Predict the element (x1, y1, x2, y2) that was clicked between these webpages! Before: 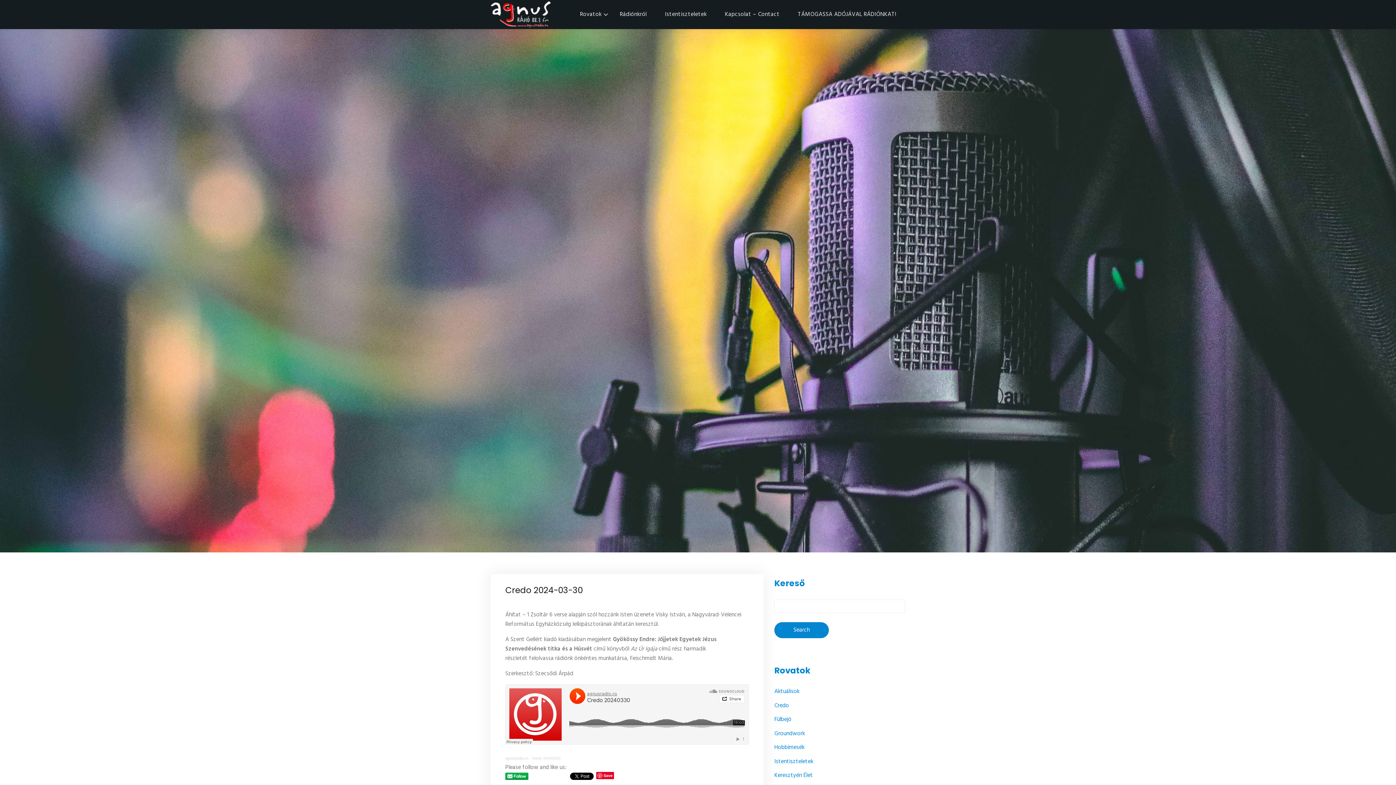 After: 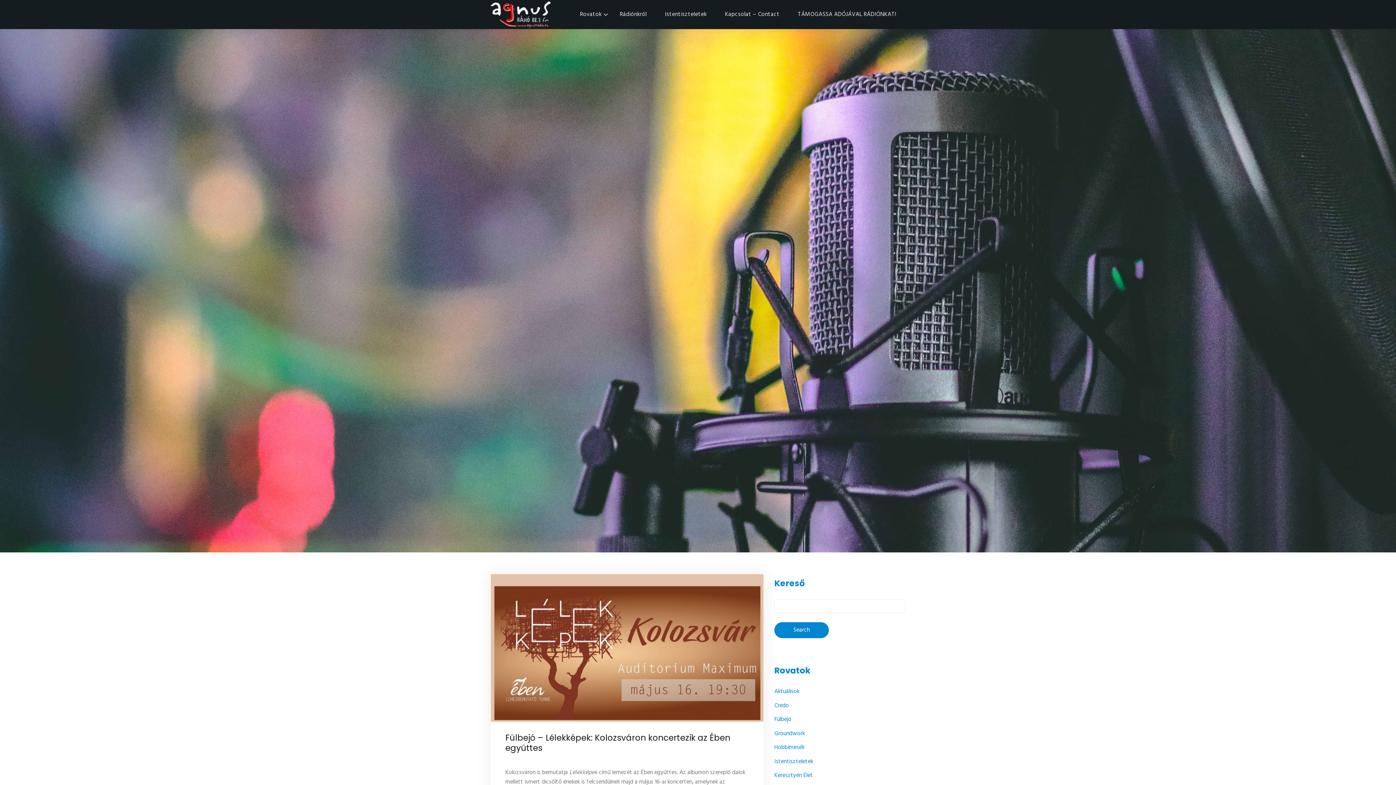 Action: bbox: (774, 715, 791, 724) label: Fülbejó